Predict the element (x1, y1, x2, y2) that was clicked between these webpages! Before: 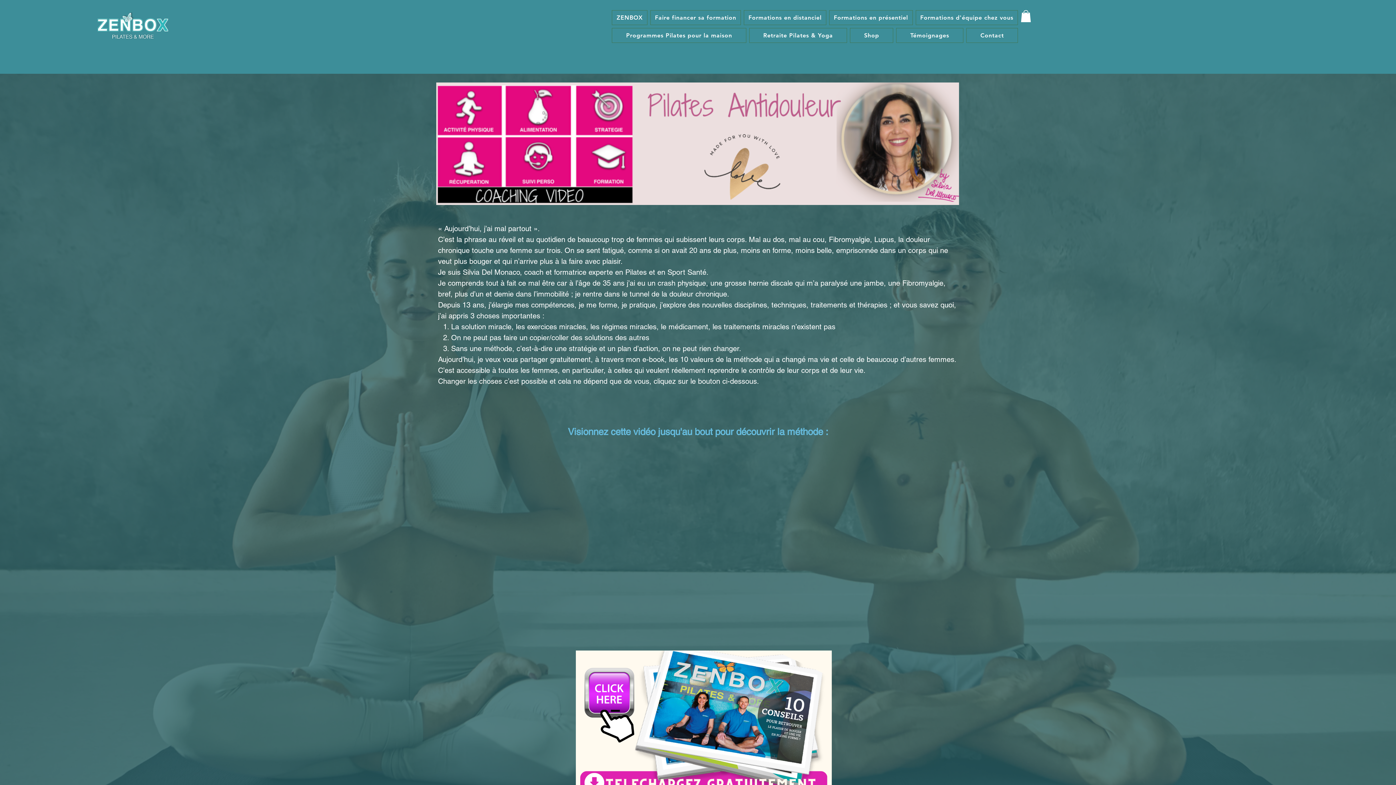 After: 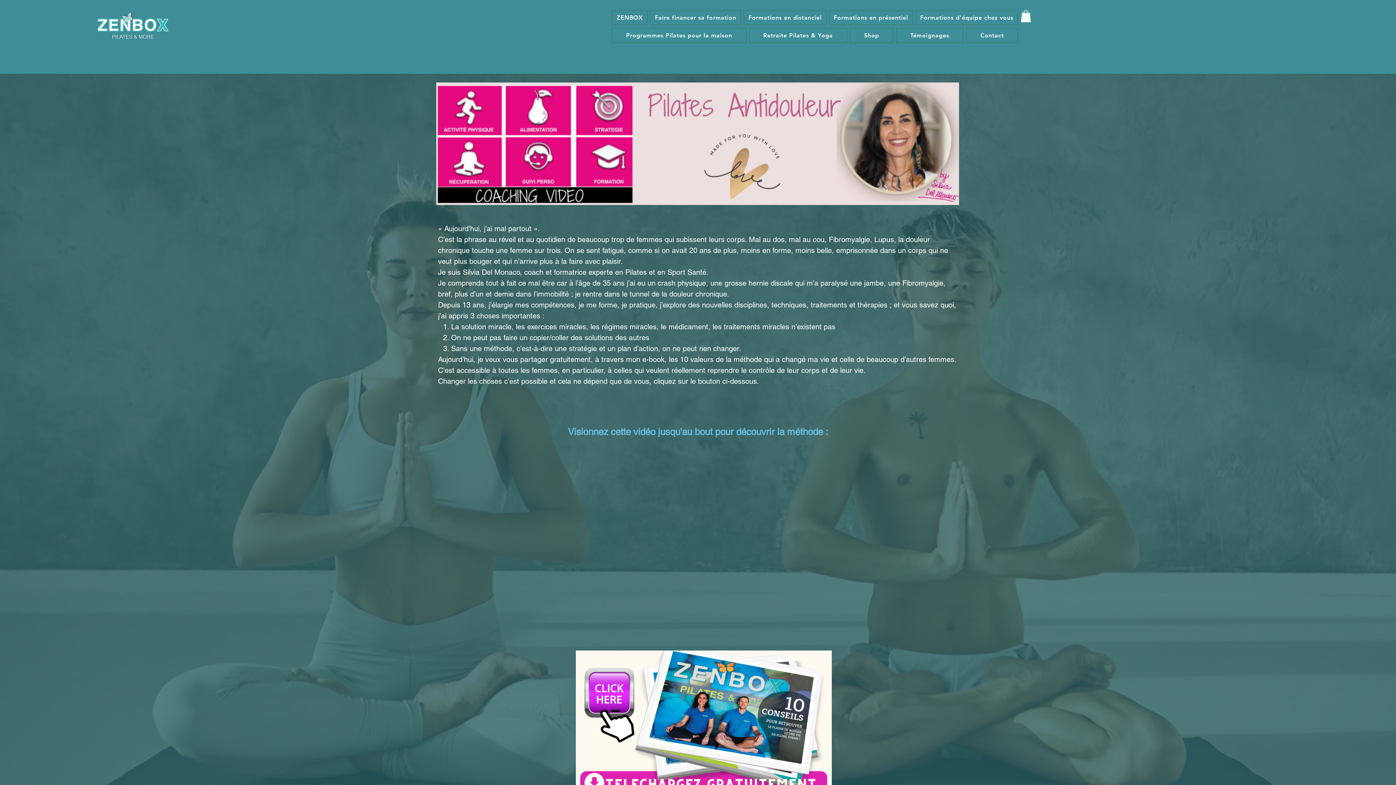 Action: label: Formations d'équipe chez vous bbox: (915, 10, 1018, 25)